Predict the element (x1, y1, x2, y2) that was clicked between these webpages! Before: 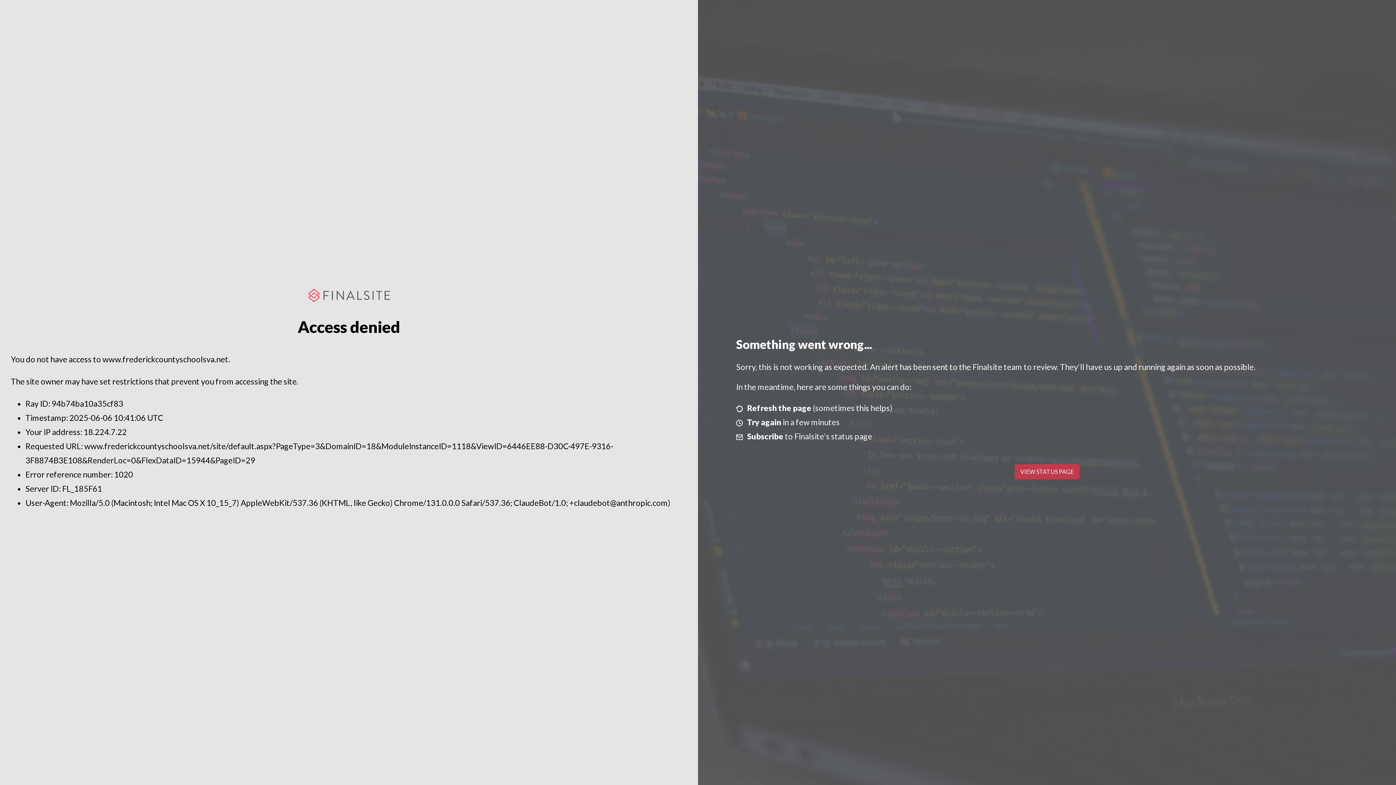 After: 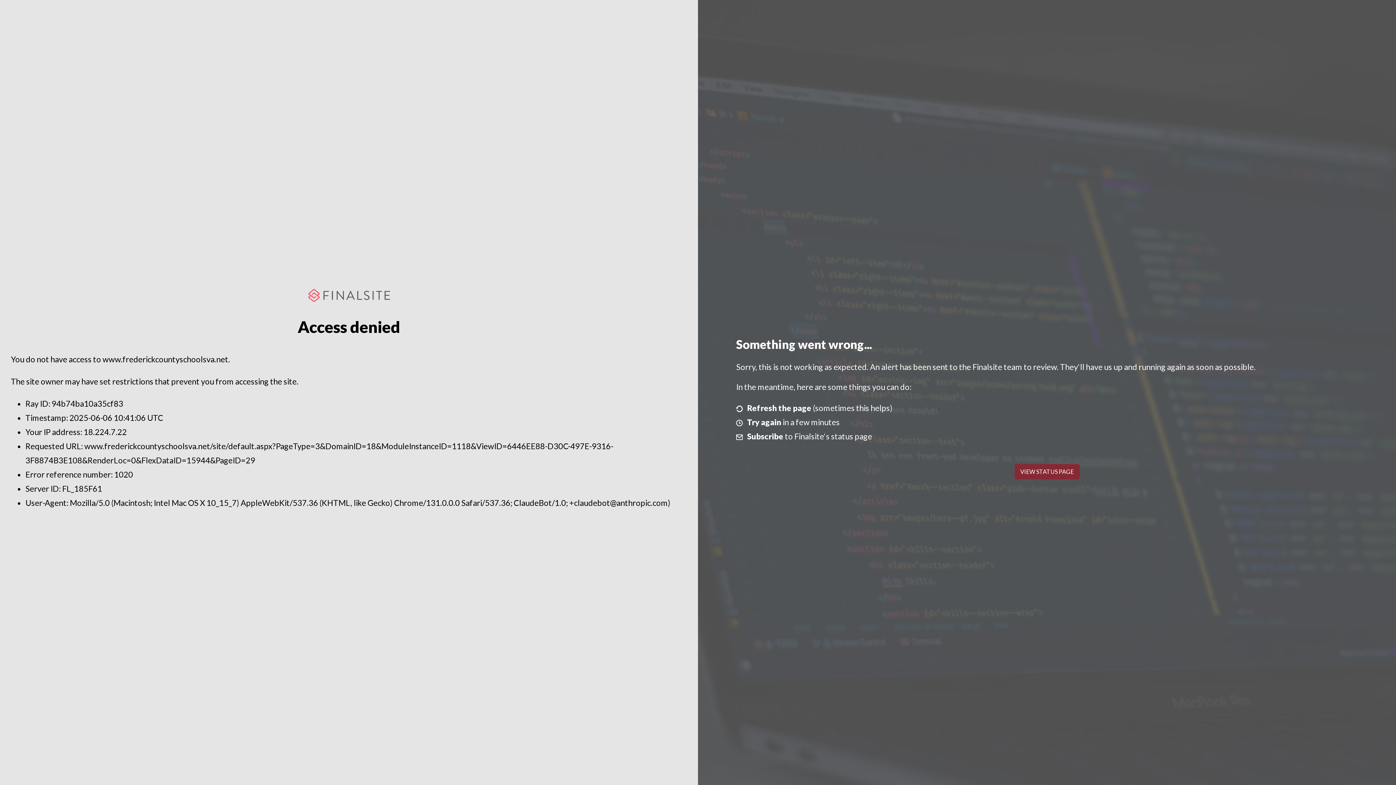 Action: label: VIEW STATUS PAGE bbox: (1014, 464, 1079, 479)